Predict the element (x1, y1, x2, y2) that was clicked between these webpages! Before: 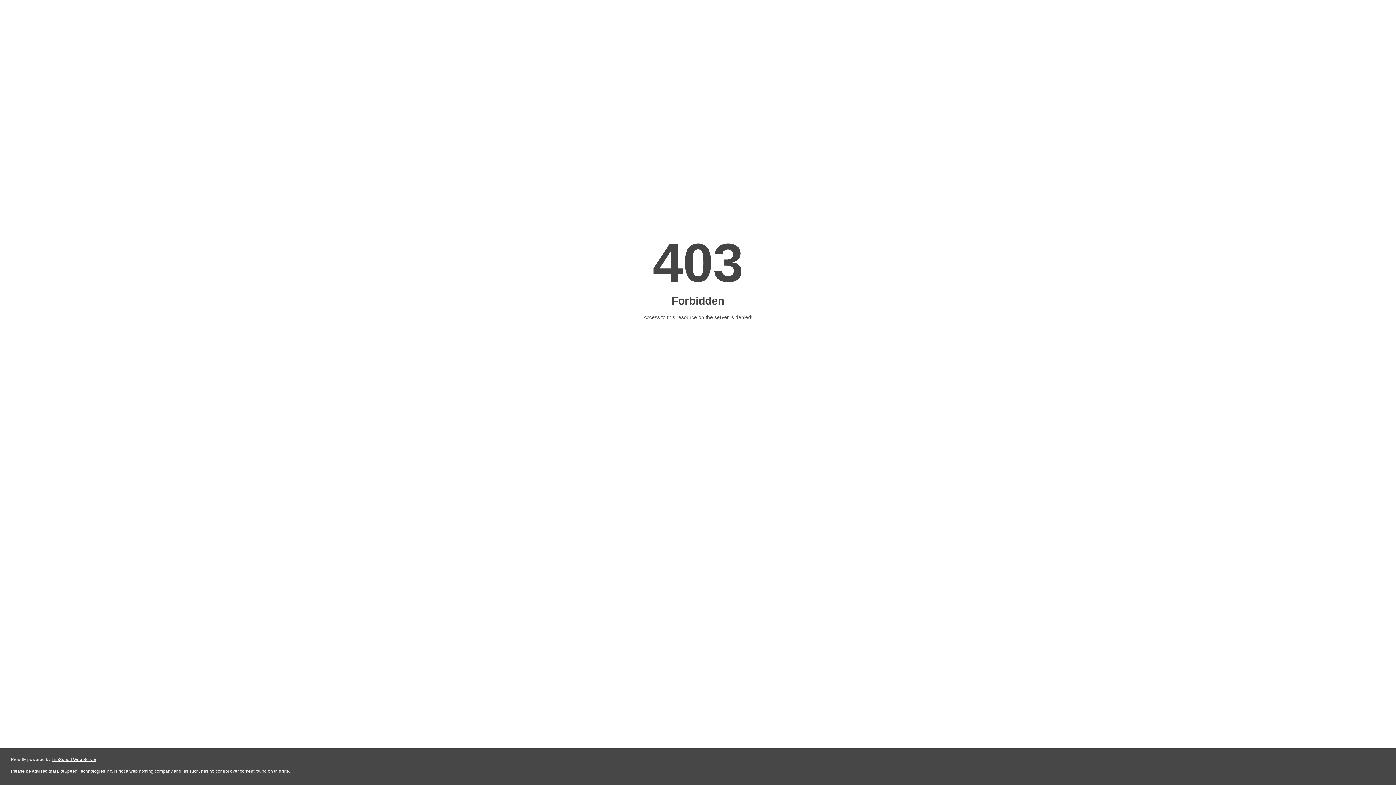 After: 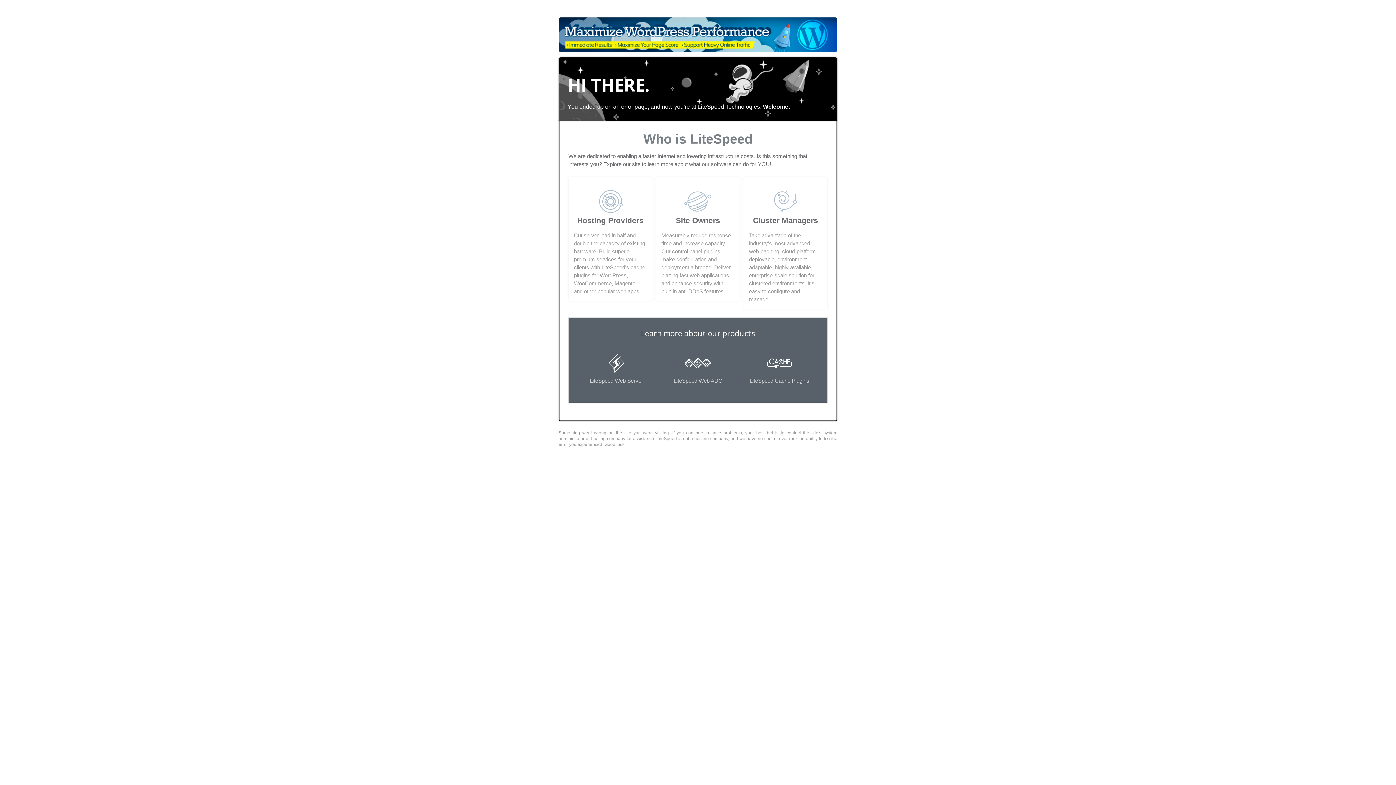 Action: bbox: (51, 757, 96, 762) label: LiteSpeed Web Server